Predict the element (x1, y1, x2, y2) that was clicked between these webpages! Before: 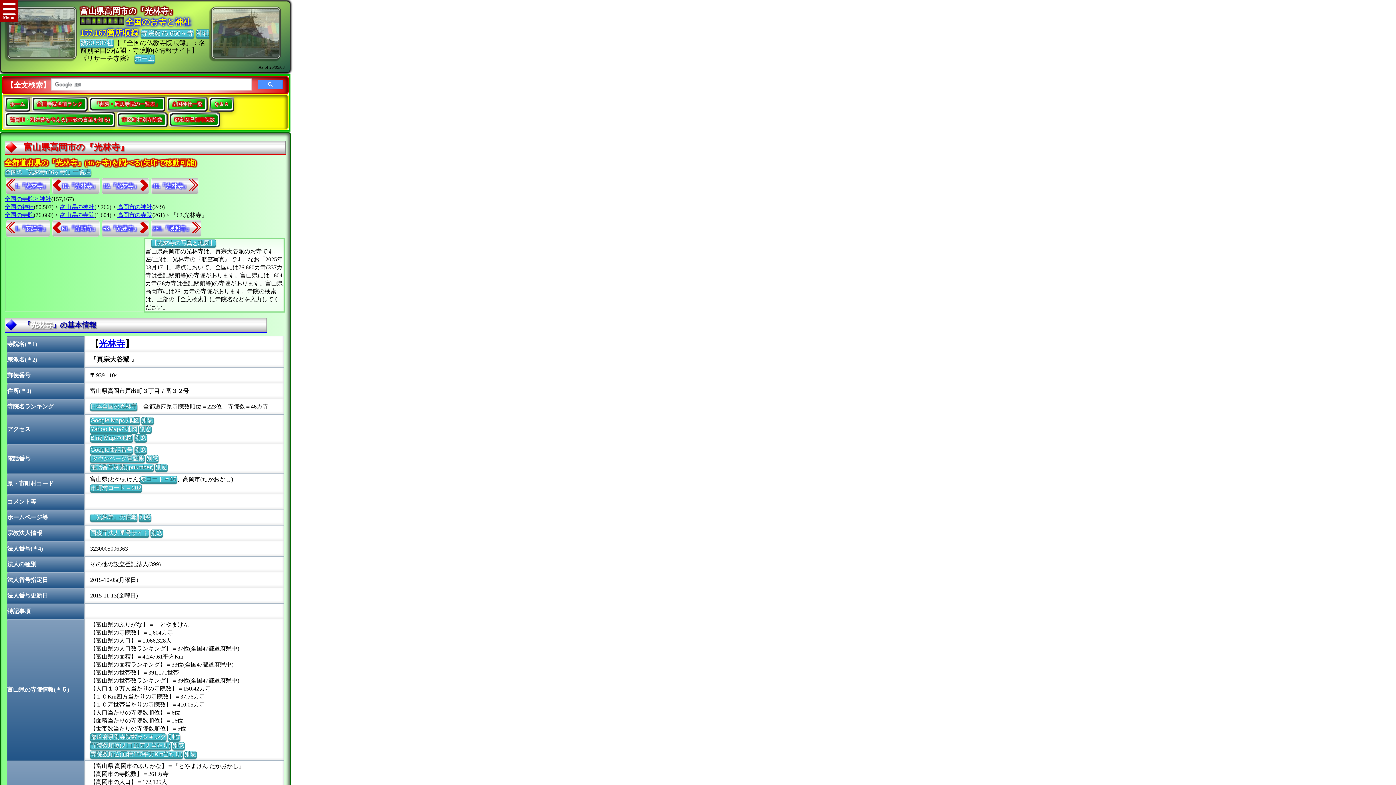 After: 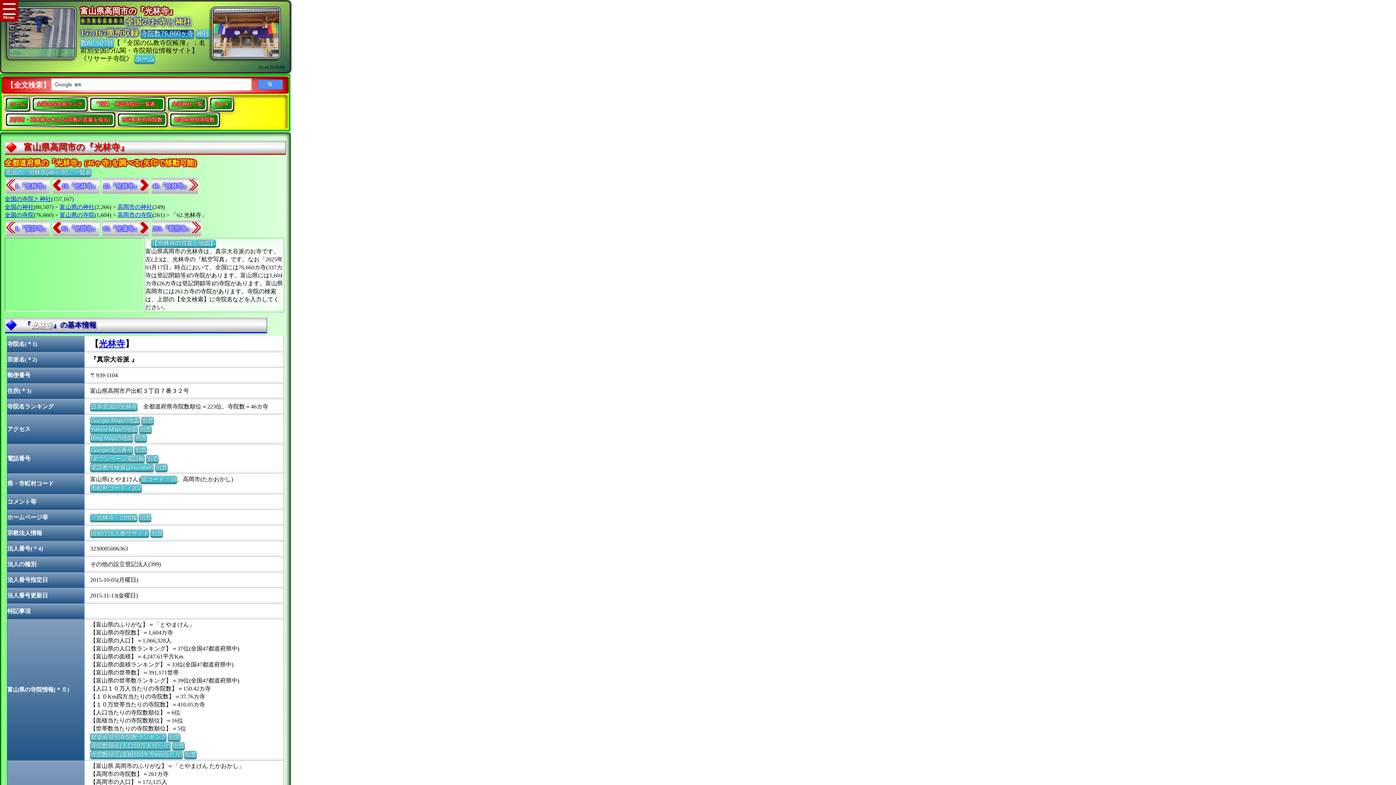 Action: bbox: (140, 29, 194, 37) label: 寺院数76,660ヶ寺